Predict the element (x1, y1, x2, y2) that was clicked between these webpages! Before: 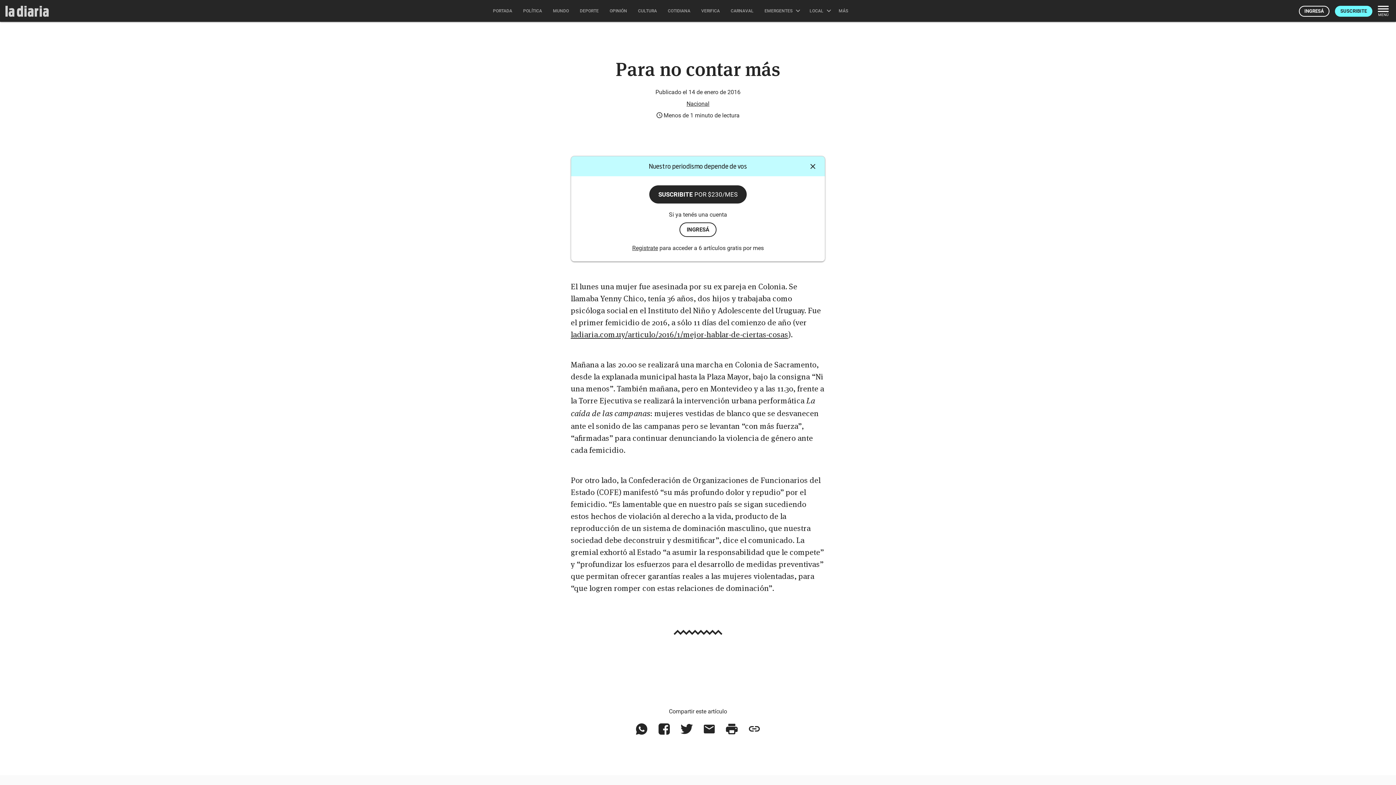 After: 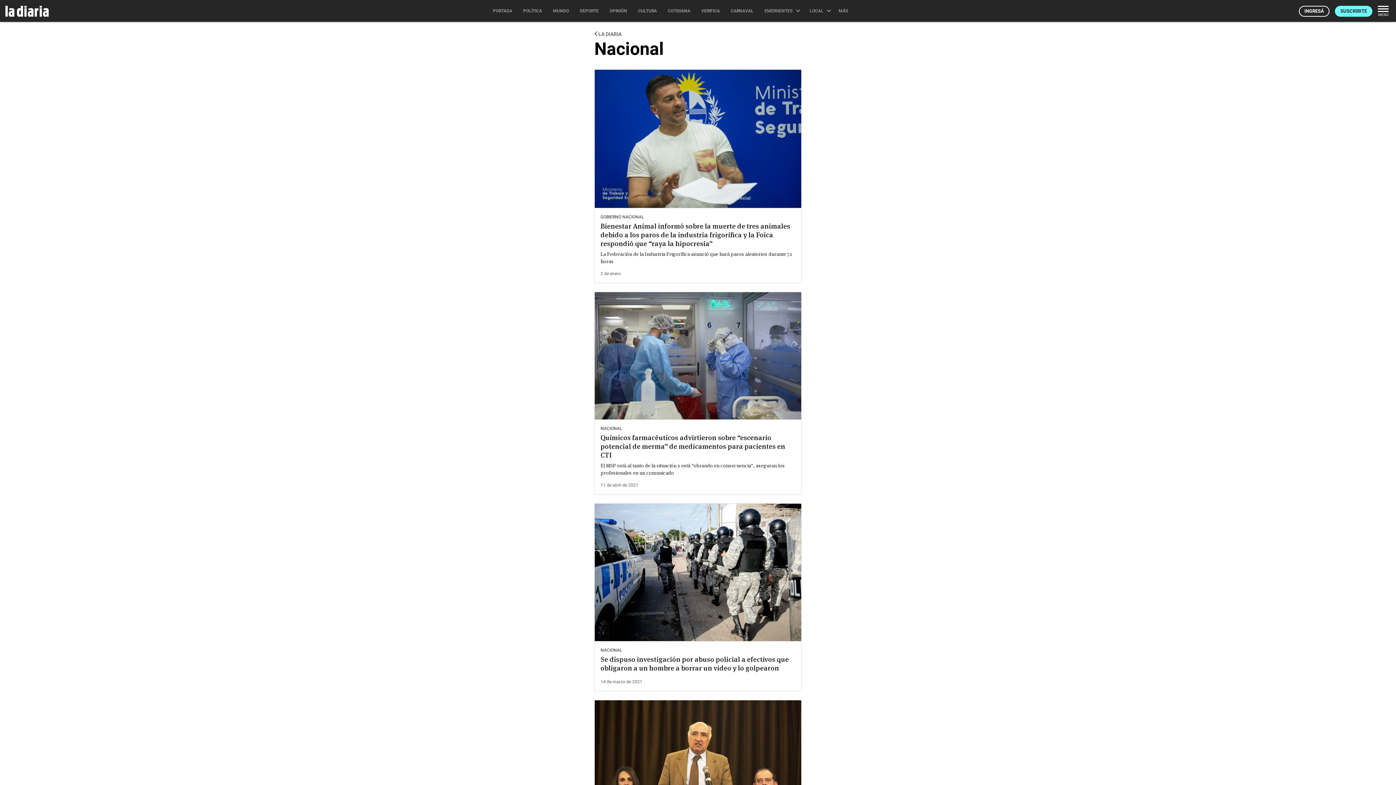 Action: label: Nacional bbox: (686, 100, 709, 107)